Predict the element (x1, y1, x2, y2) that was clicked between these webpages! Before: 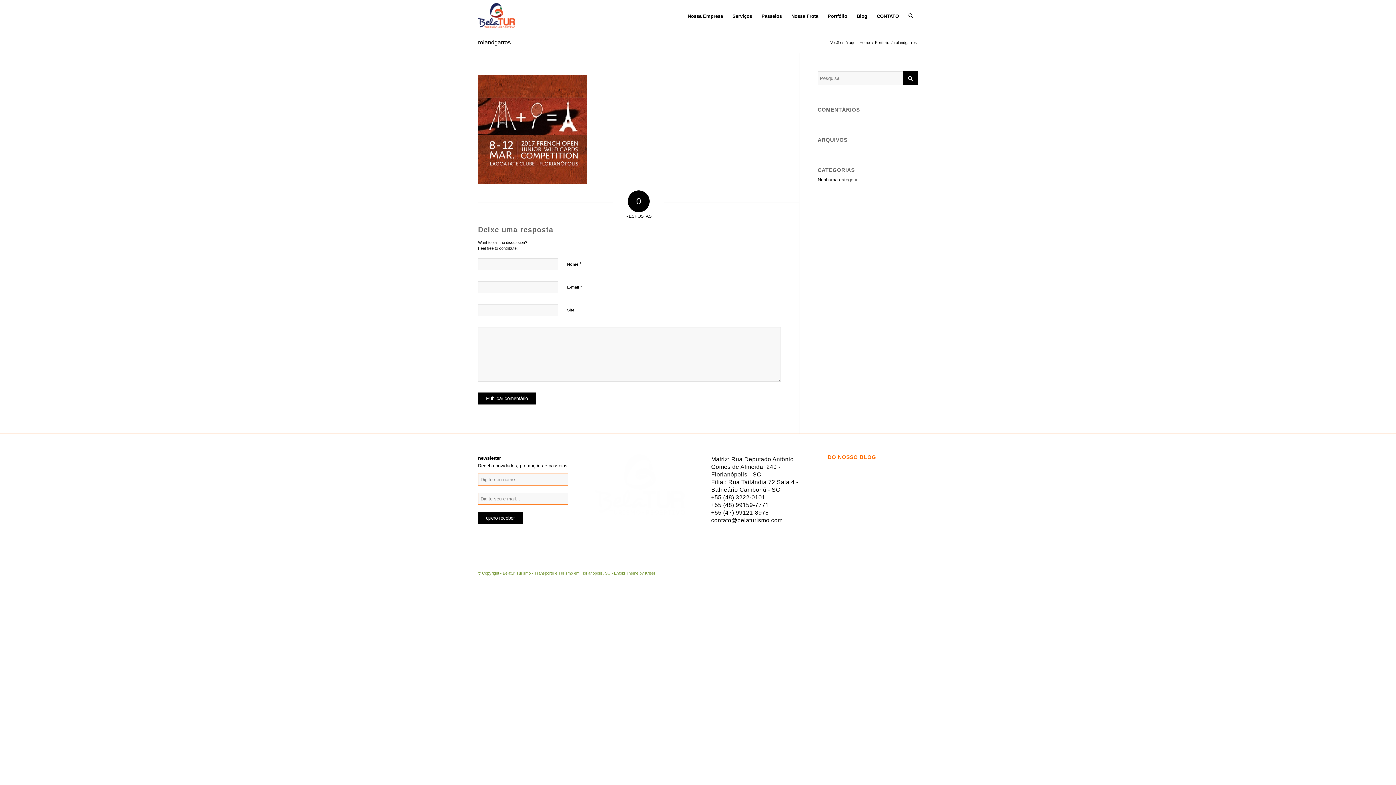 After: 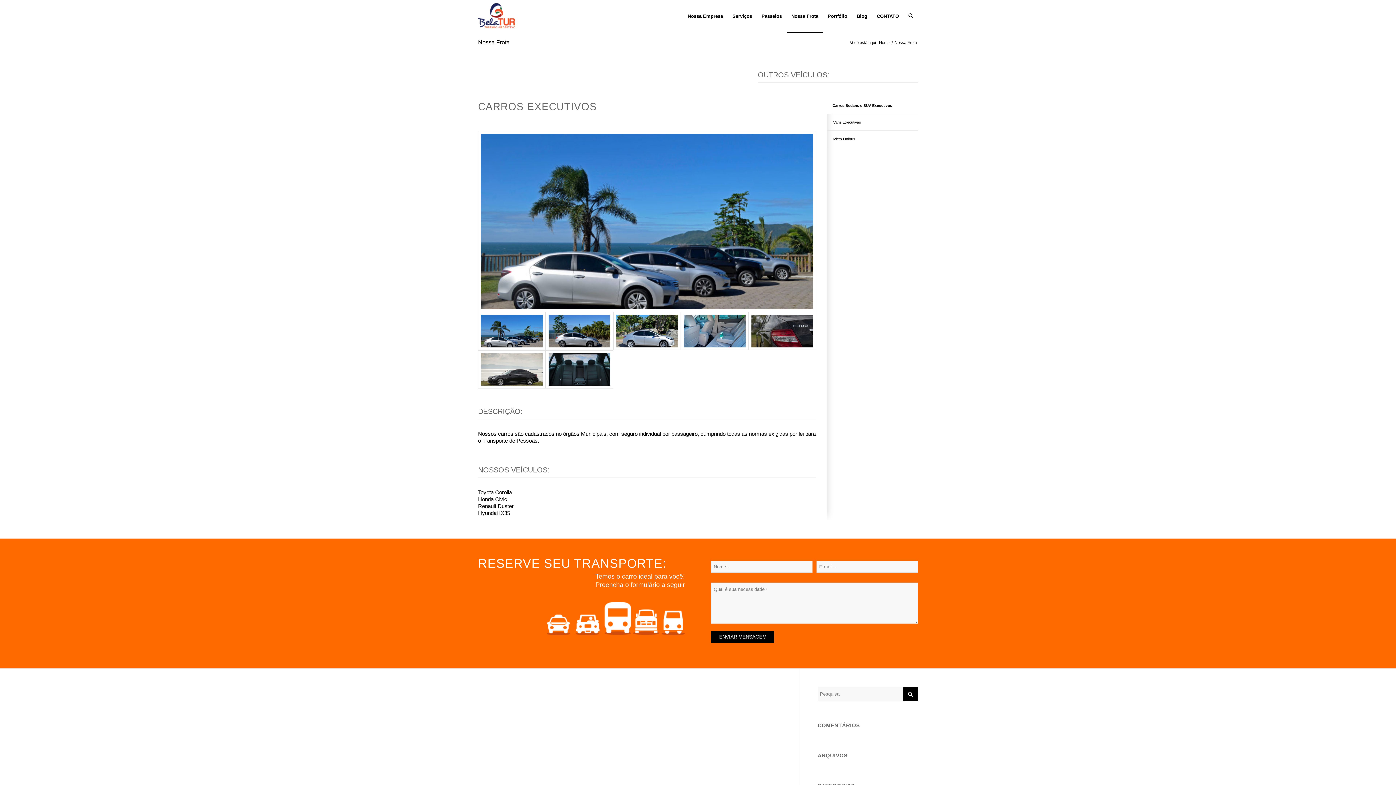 Action: bbox: (786, 0, 823, 32) label: Nossa Frota